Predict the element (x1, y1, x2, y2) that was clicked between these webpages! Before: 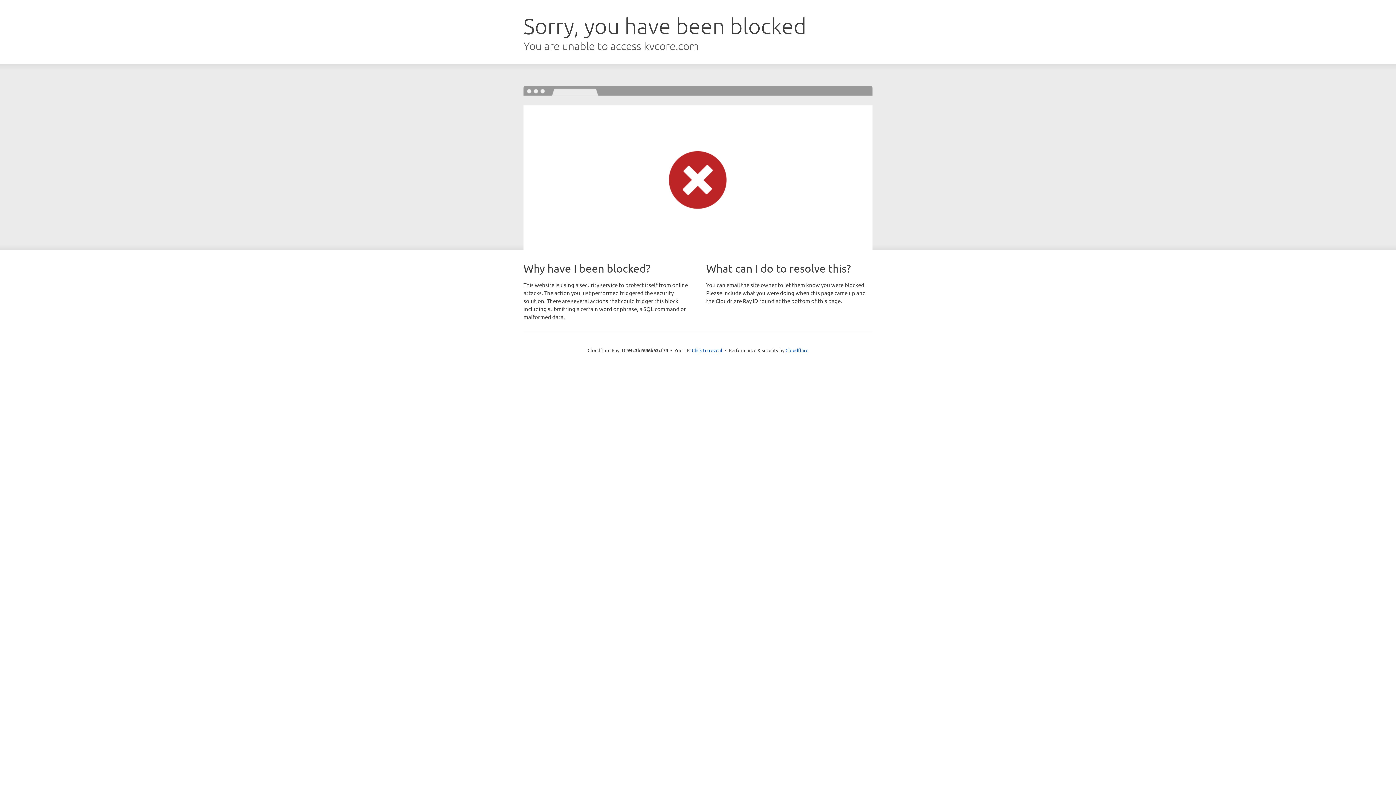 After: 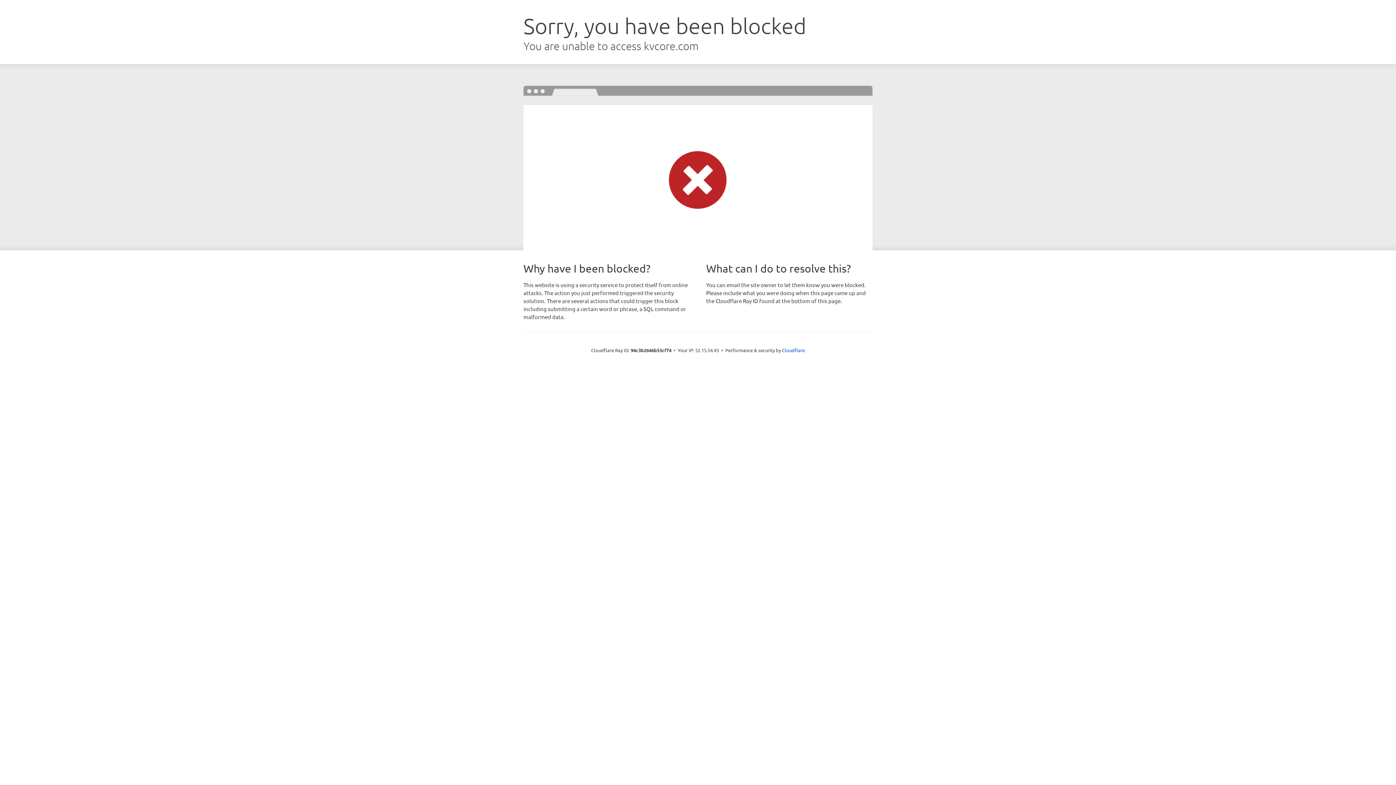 Action: label: Click to reveal bbox: (692, 346, 722, 353)